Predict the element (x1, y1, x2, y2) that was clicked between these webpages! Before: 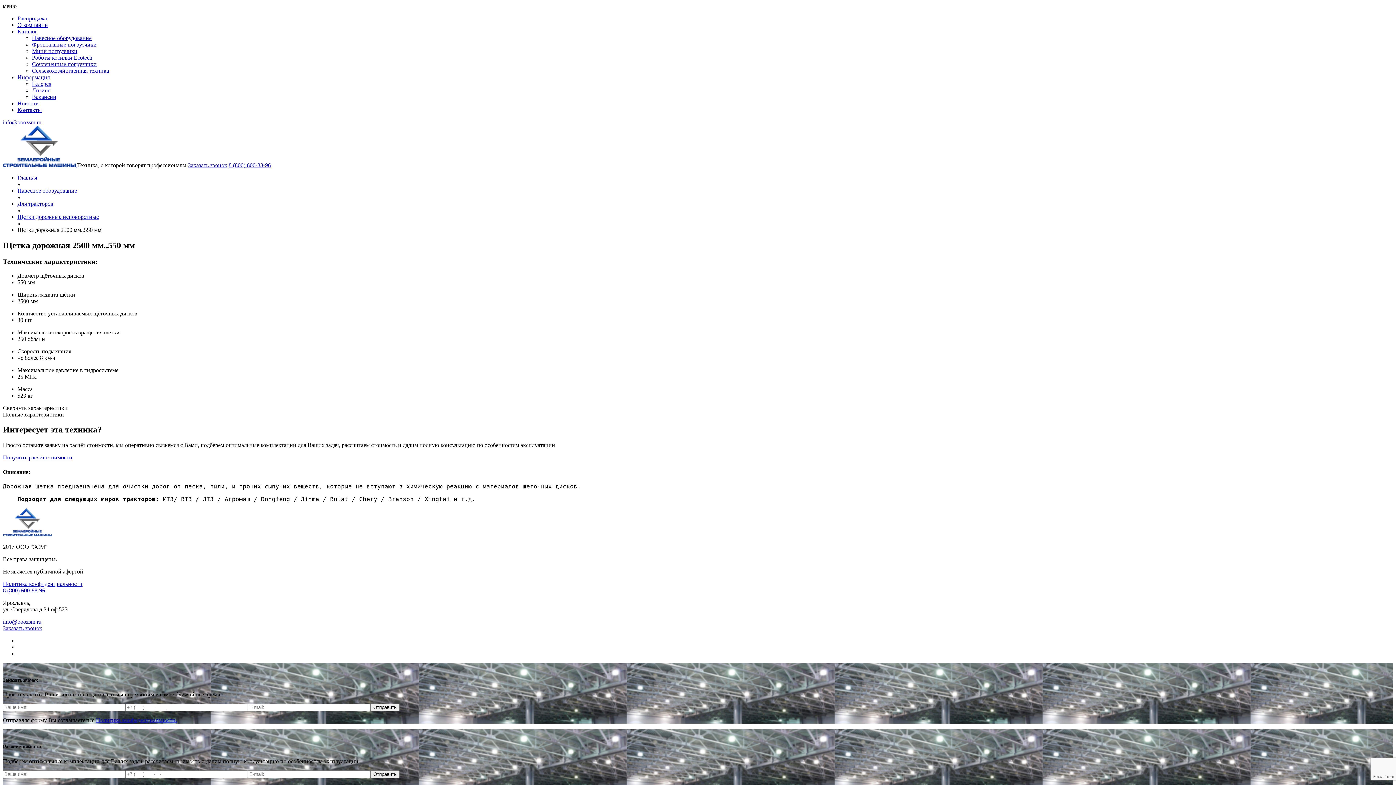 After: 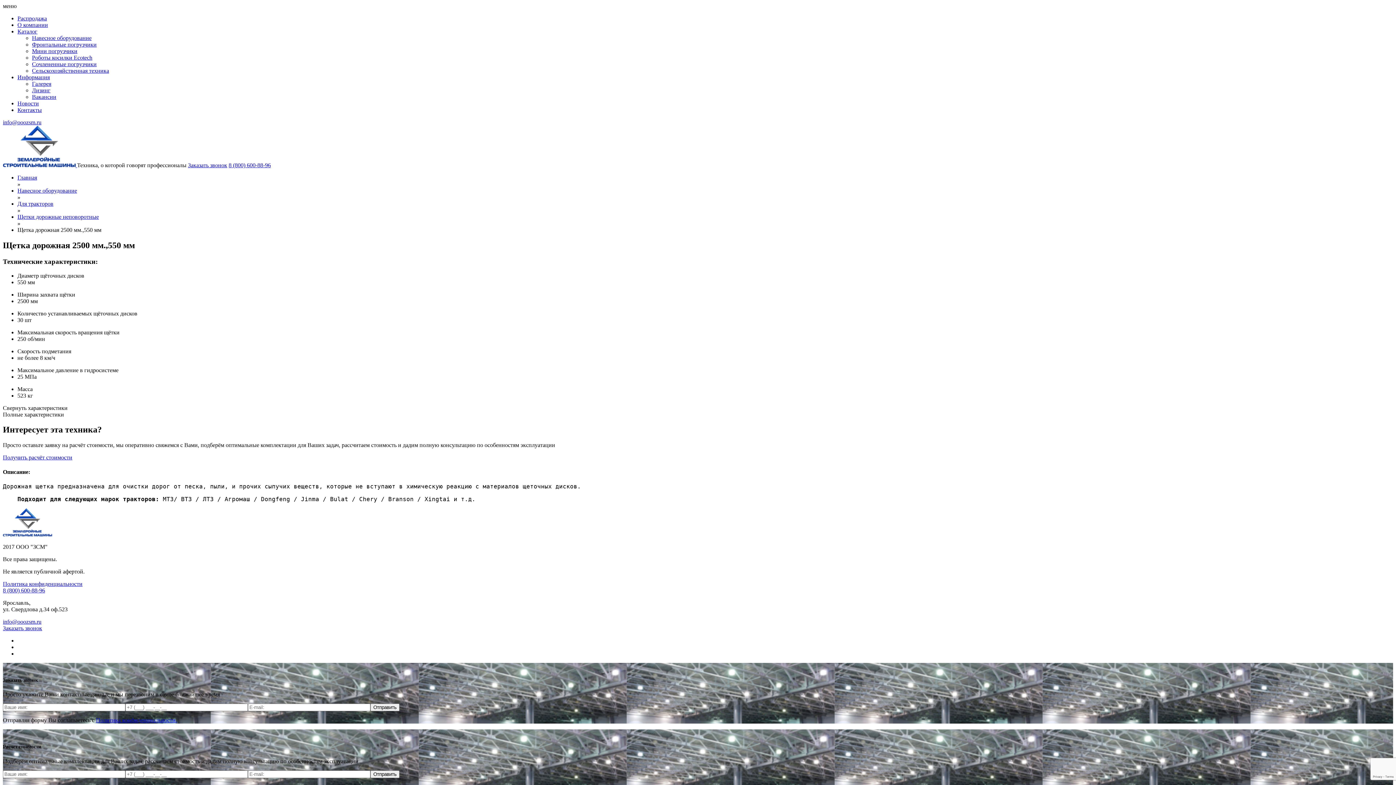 Action: label: Политика конфиденциальности bbox: (2, 581, 82, 587)